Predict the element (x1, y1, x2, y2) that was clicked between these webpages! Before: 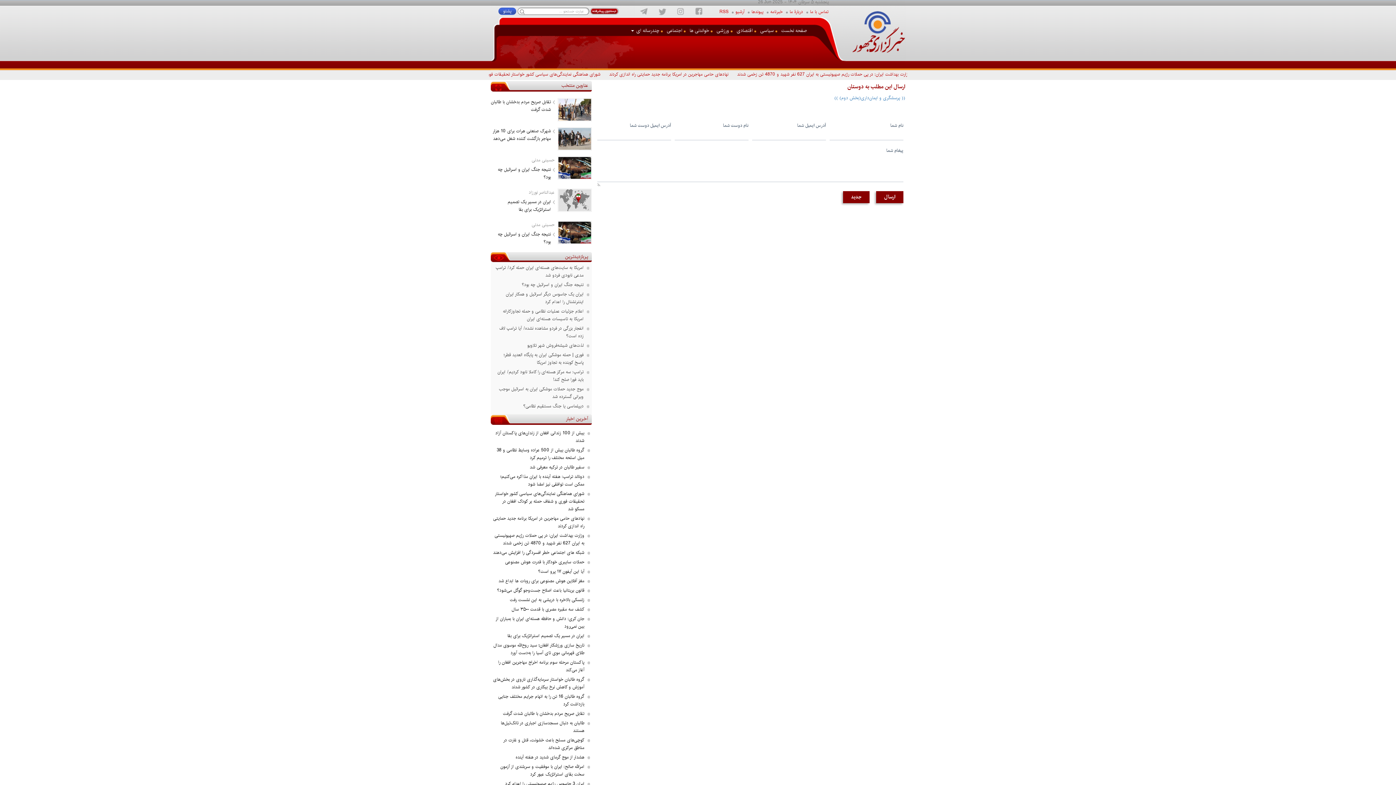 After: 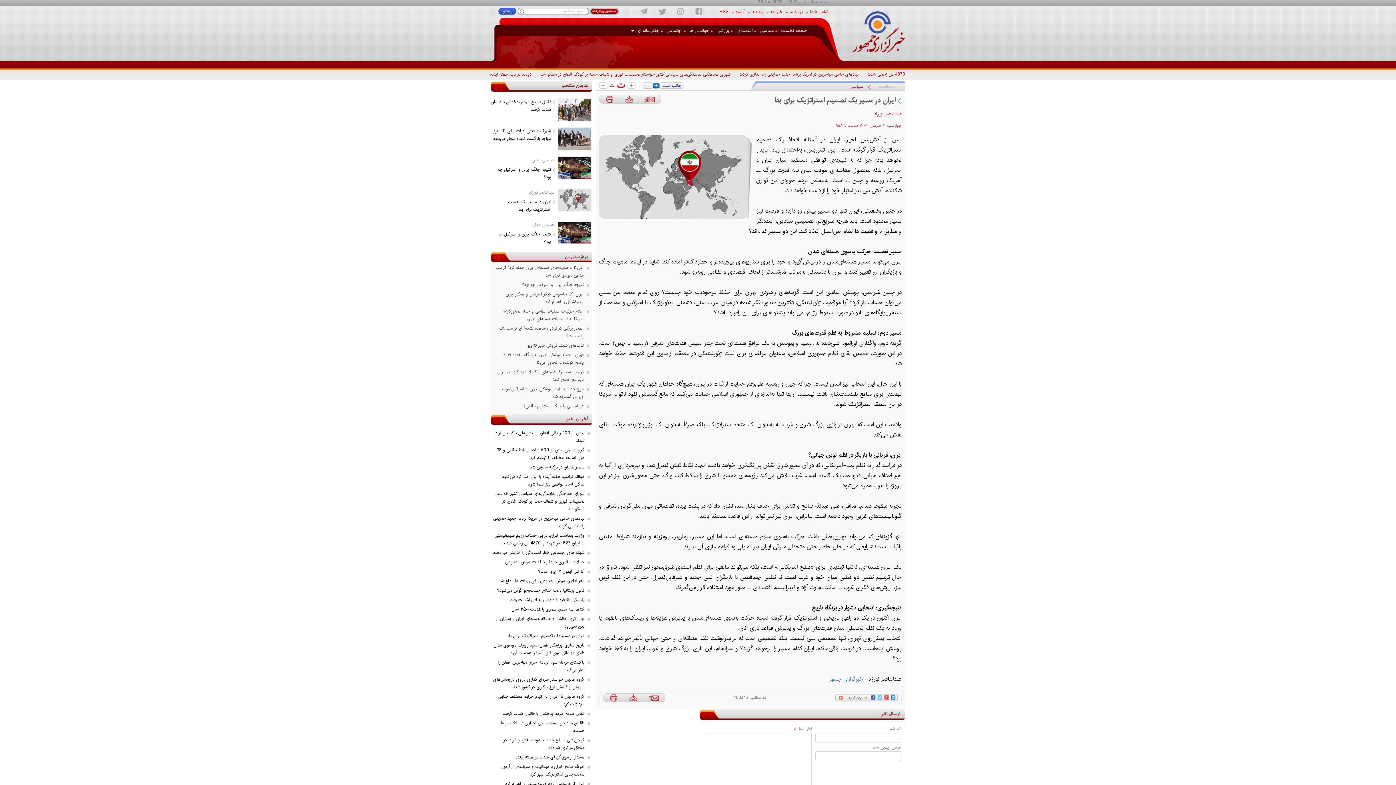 Action: label: عبدالناصر نورزاد bbox: (528, 189, 554, 196)